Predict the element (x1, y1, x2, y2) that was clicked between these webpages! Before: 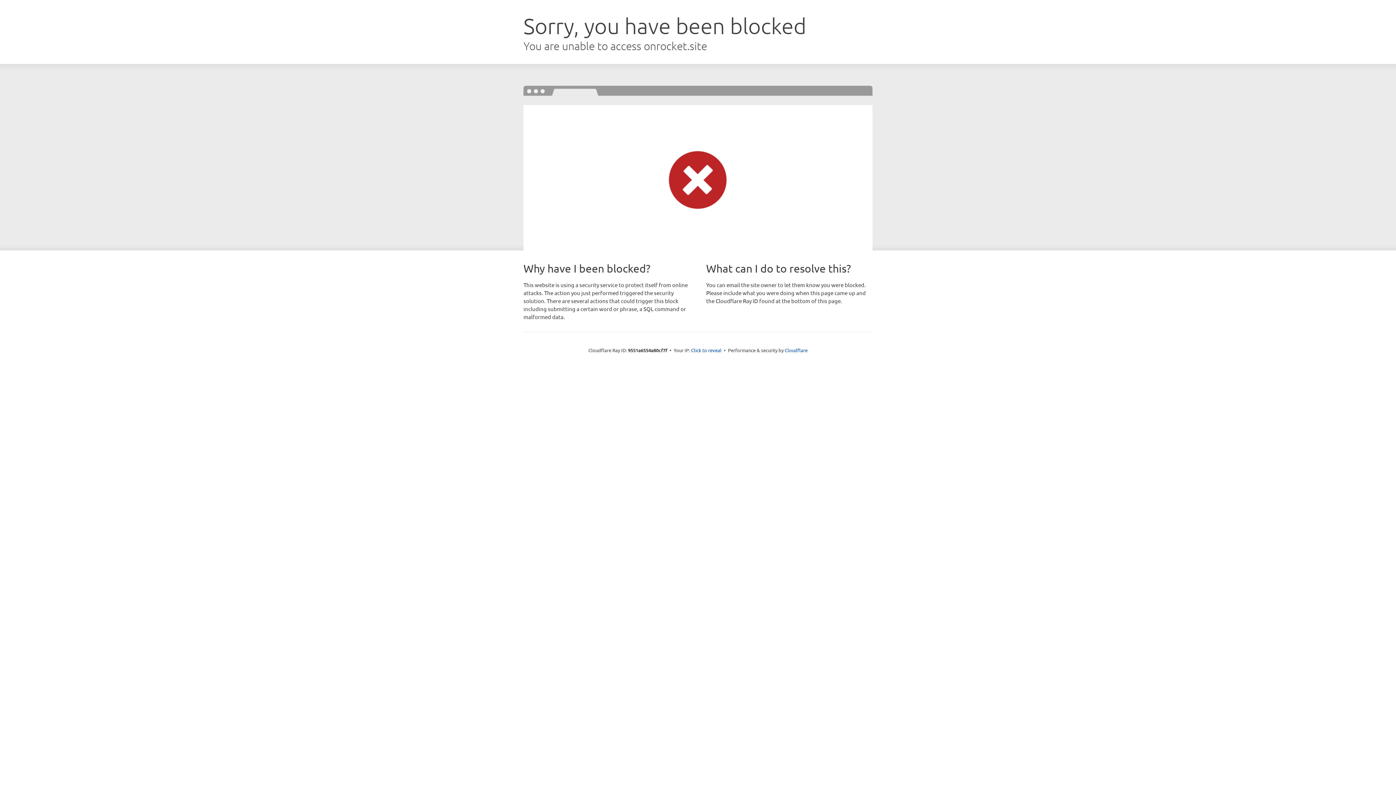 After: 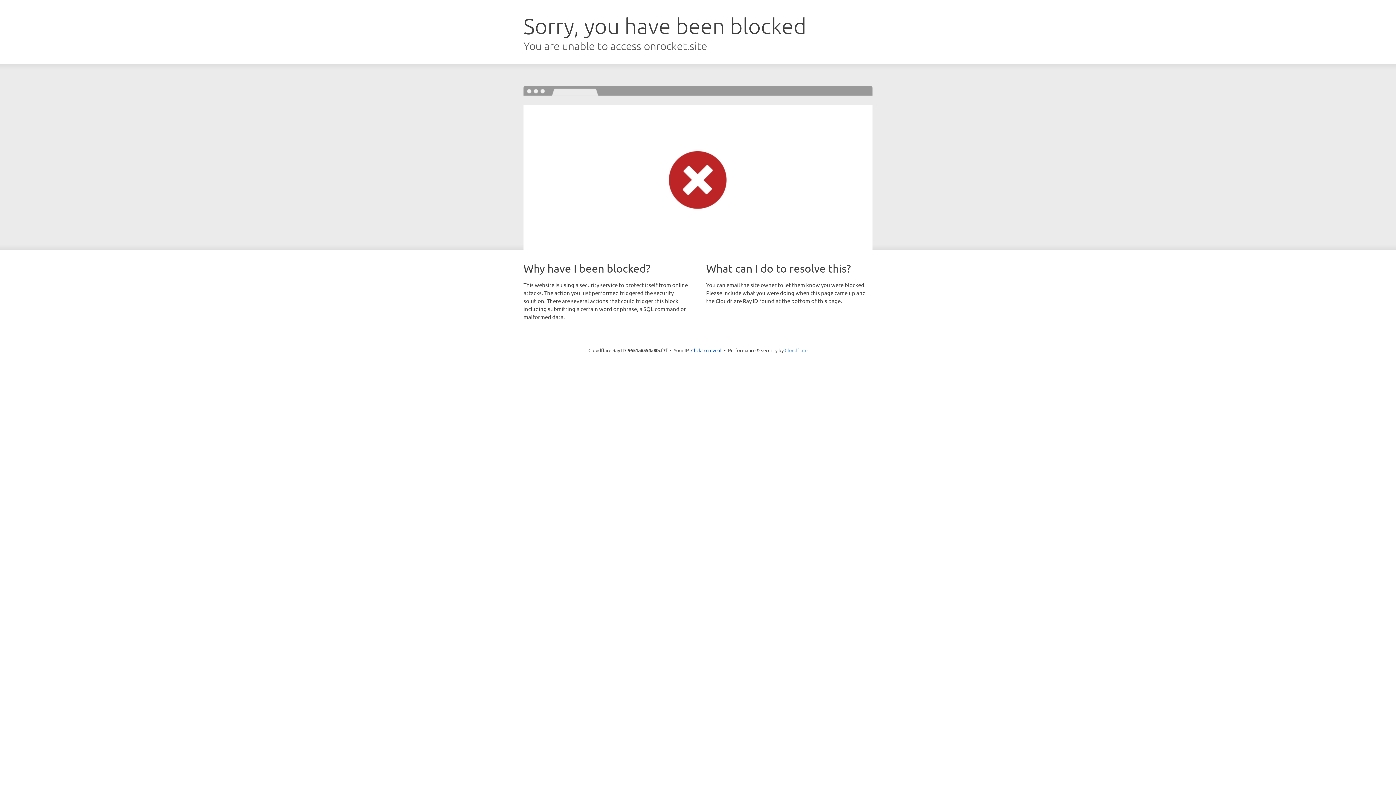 Action: bbox: (784, 347, 807, 353) label: Cloudflare